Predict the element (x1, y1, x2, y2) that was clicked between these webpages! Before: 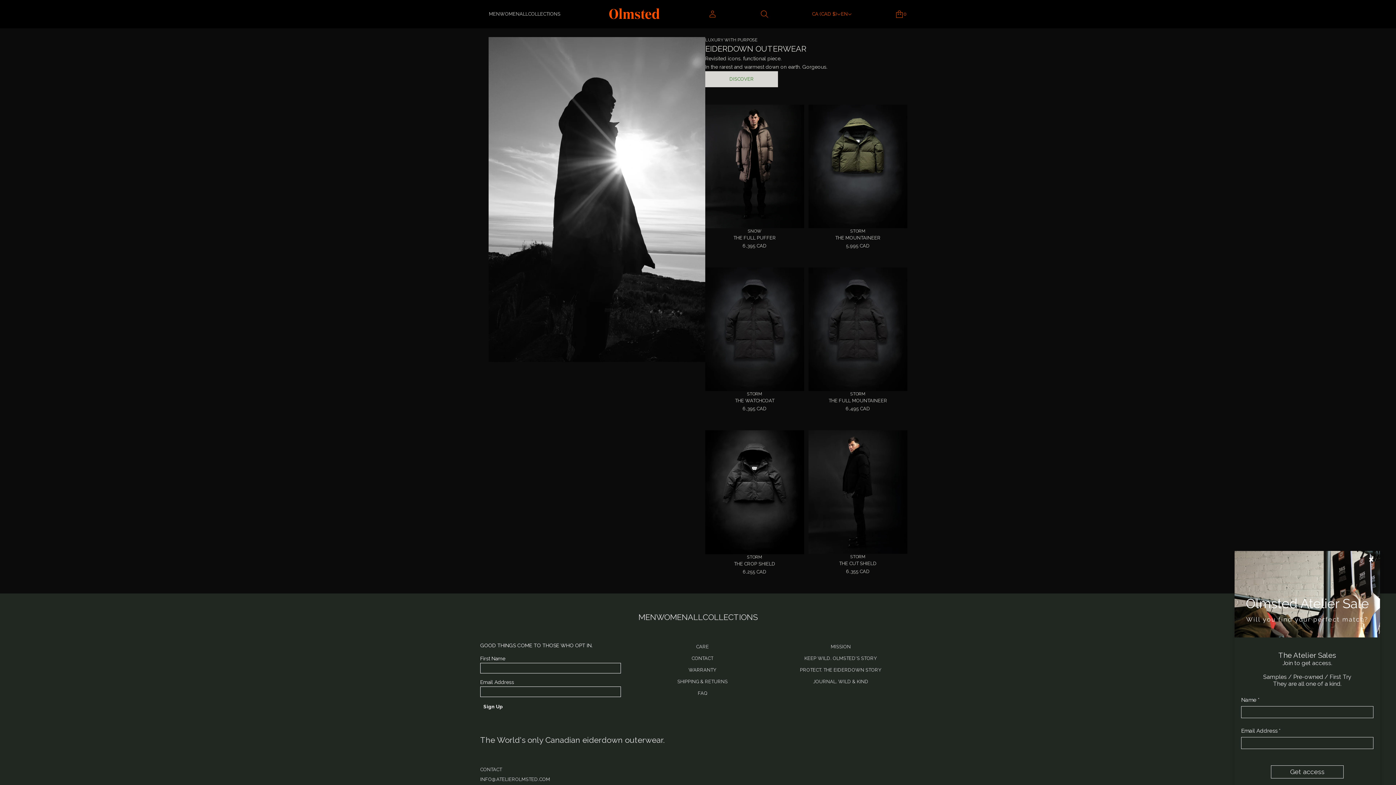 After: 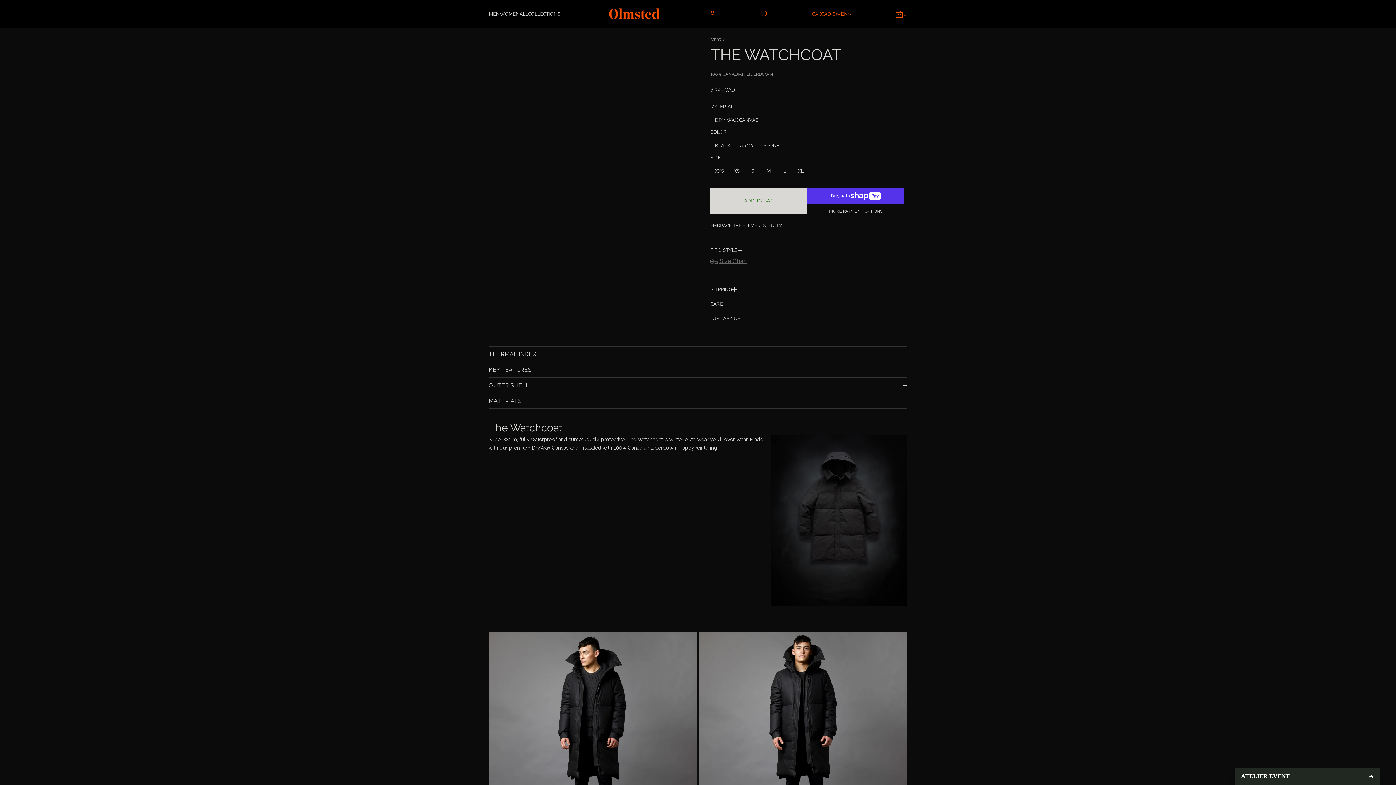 Action: label: STORM

THE WATCHCOAT

REGULAR PRICE
6,395 CAD bbox: (705, 267, 804, 413)